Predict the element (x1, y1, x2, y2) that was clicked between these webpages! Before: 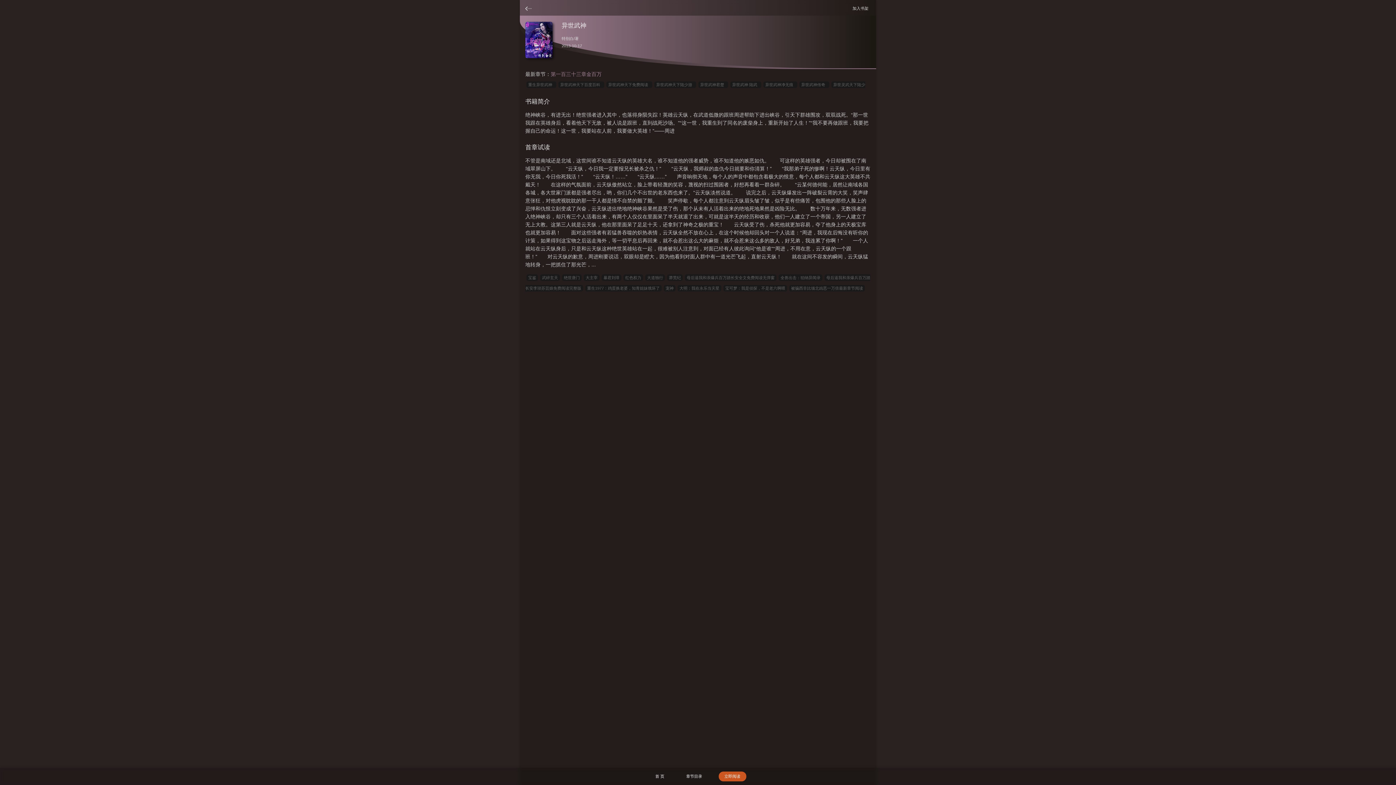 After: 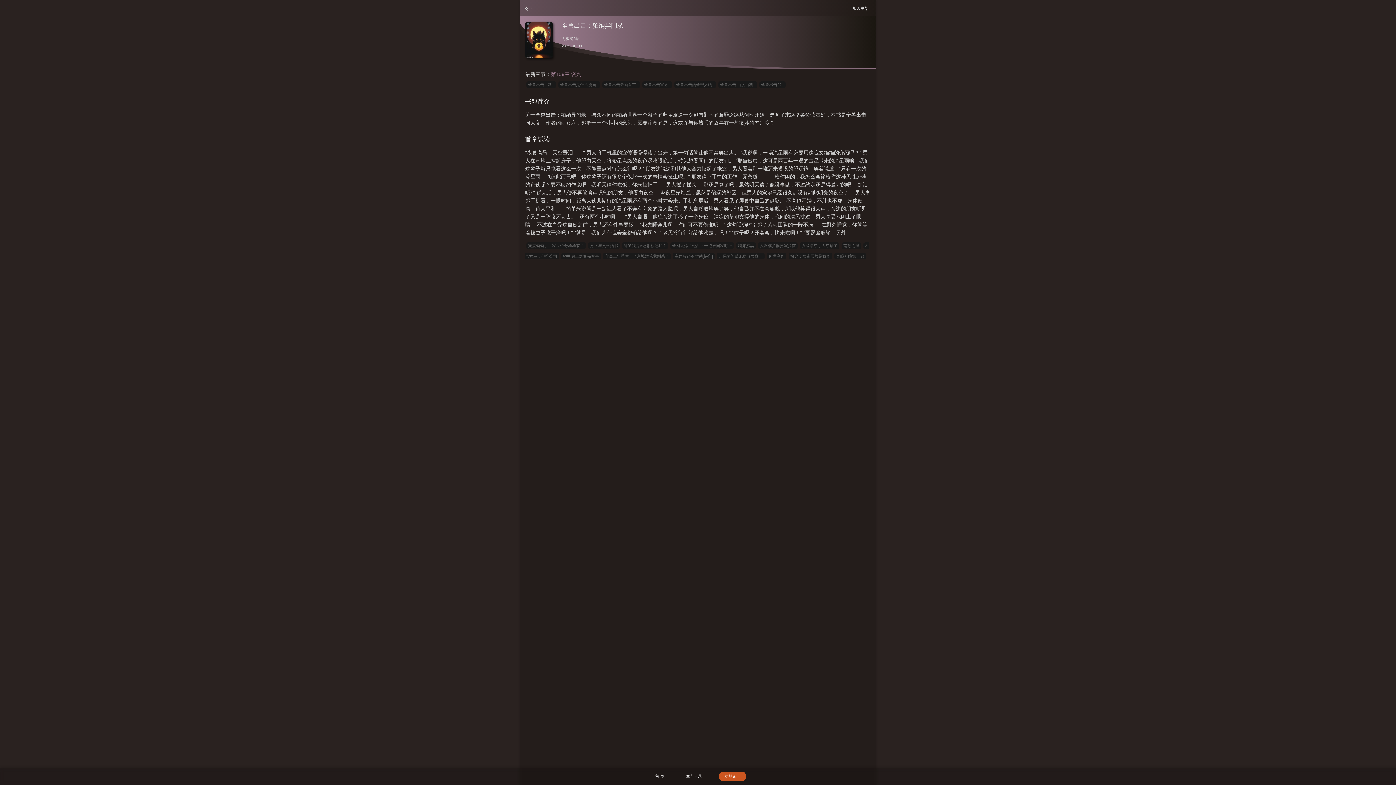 Action: bbox: (778, 274, 822, 281) label: 全兽出击：狛纳异闻录